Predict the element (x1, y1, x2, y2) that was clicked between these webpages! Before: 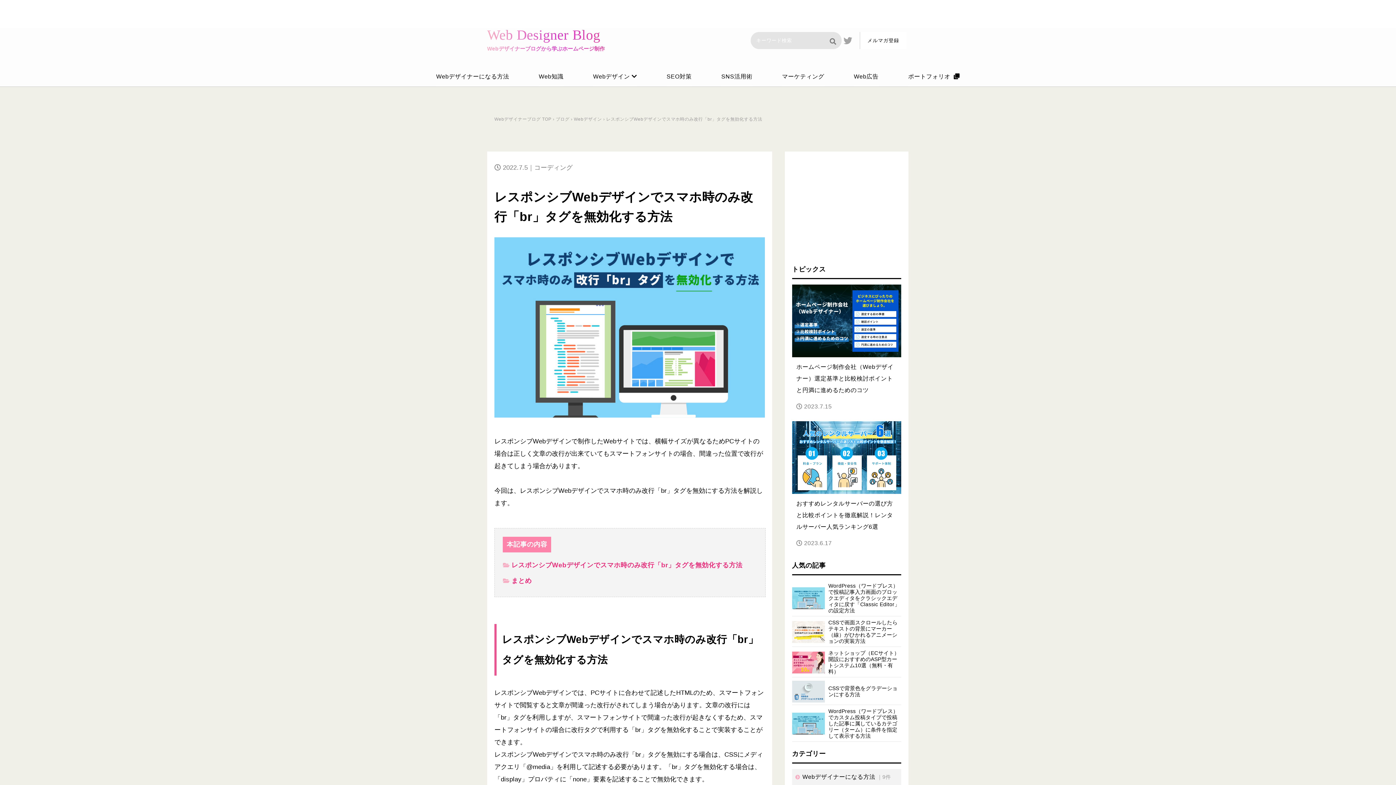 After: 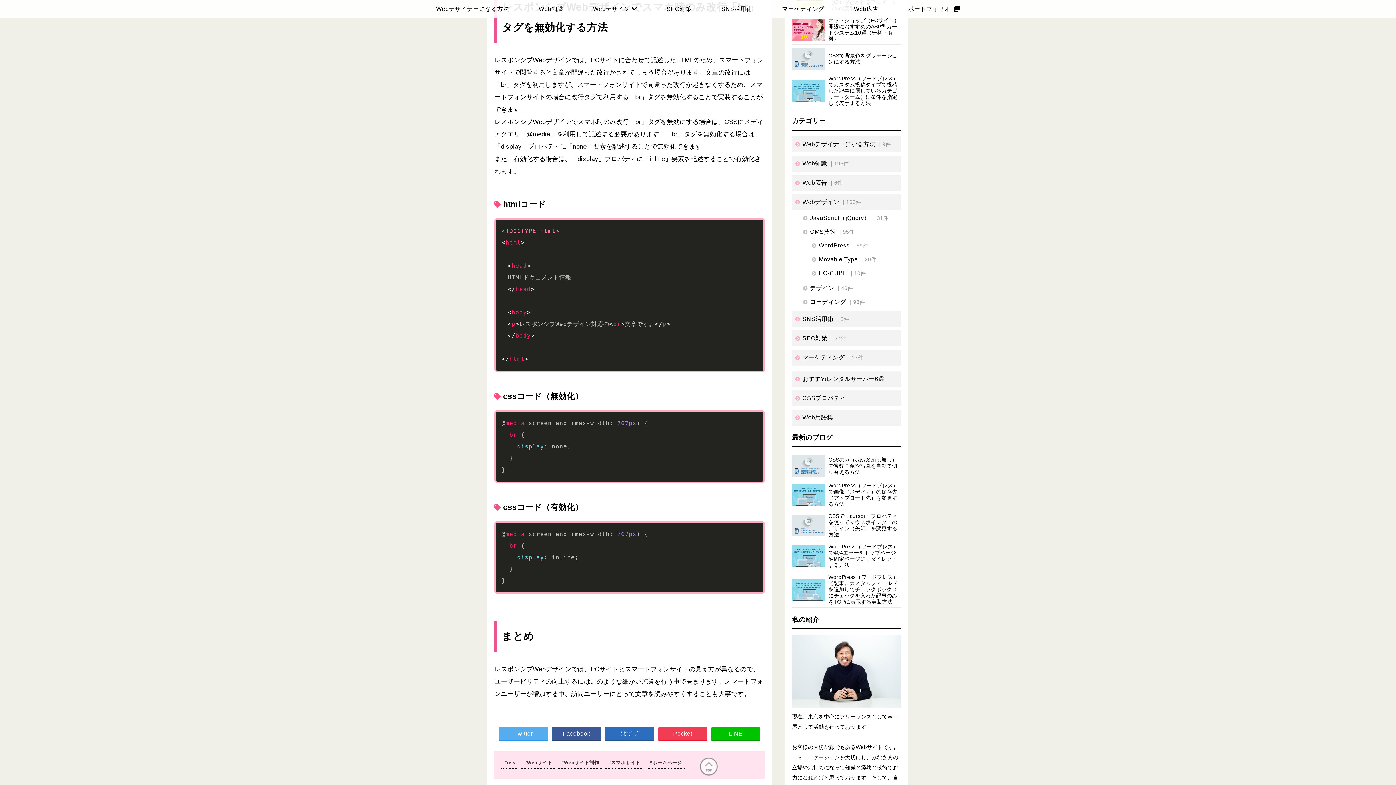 Action: bbox: (511, 561, 742, 569) label: レスポンシブWebデザインでスマホ時のみ改行「br」タグを無効化する方法